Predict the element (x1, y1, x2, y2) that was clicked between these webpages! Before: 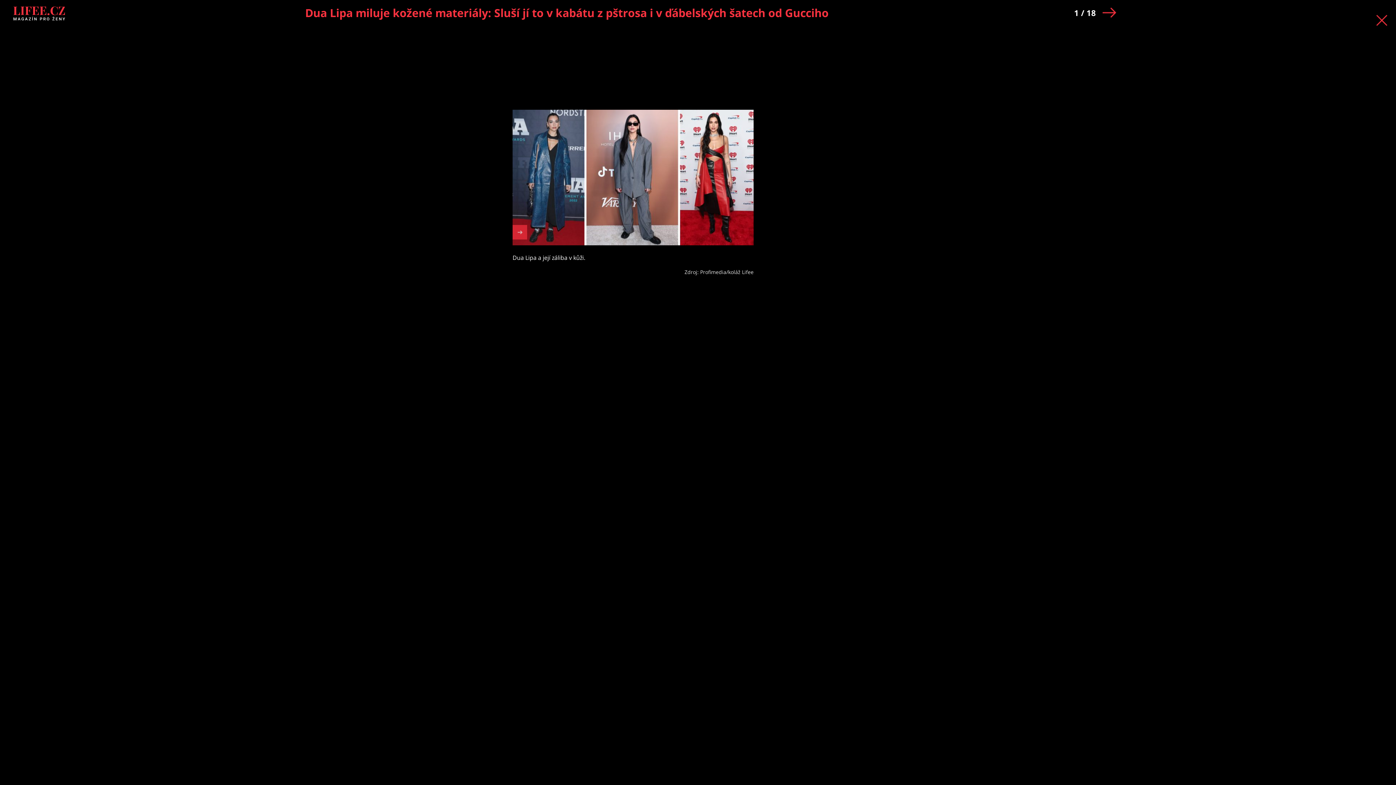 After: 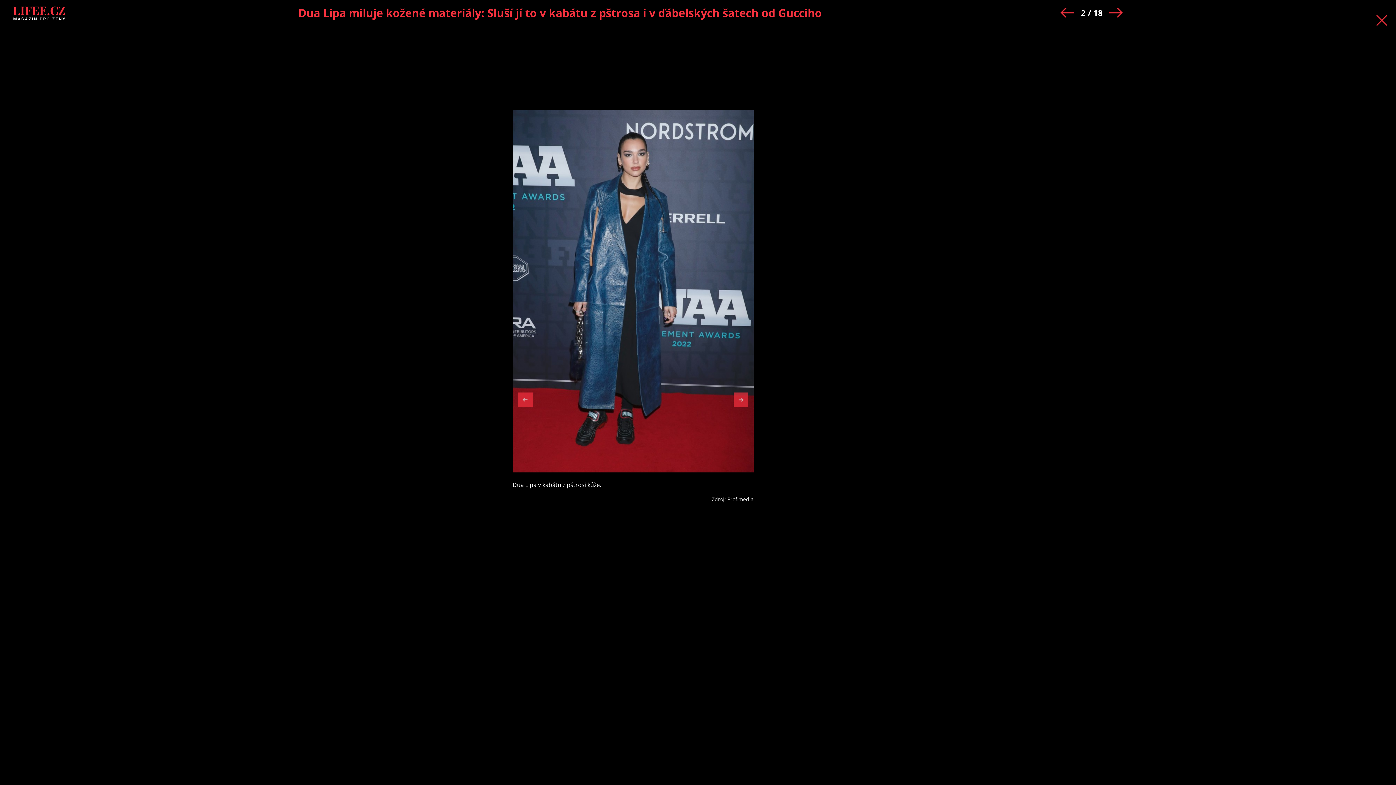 Action: label: Následující obrázek bbox: (512, 225, 527, 239)